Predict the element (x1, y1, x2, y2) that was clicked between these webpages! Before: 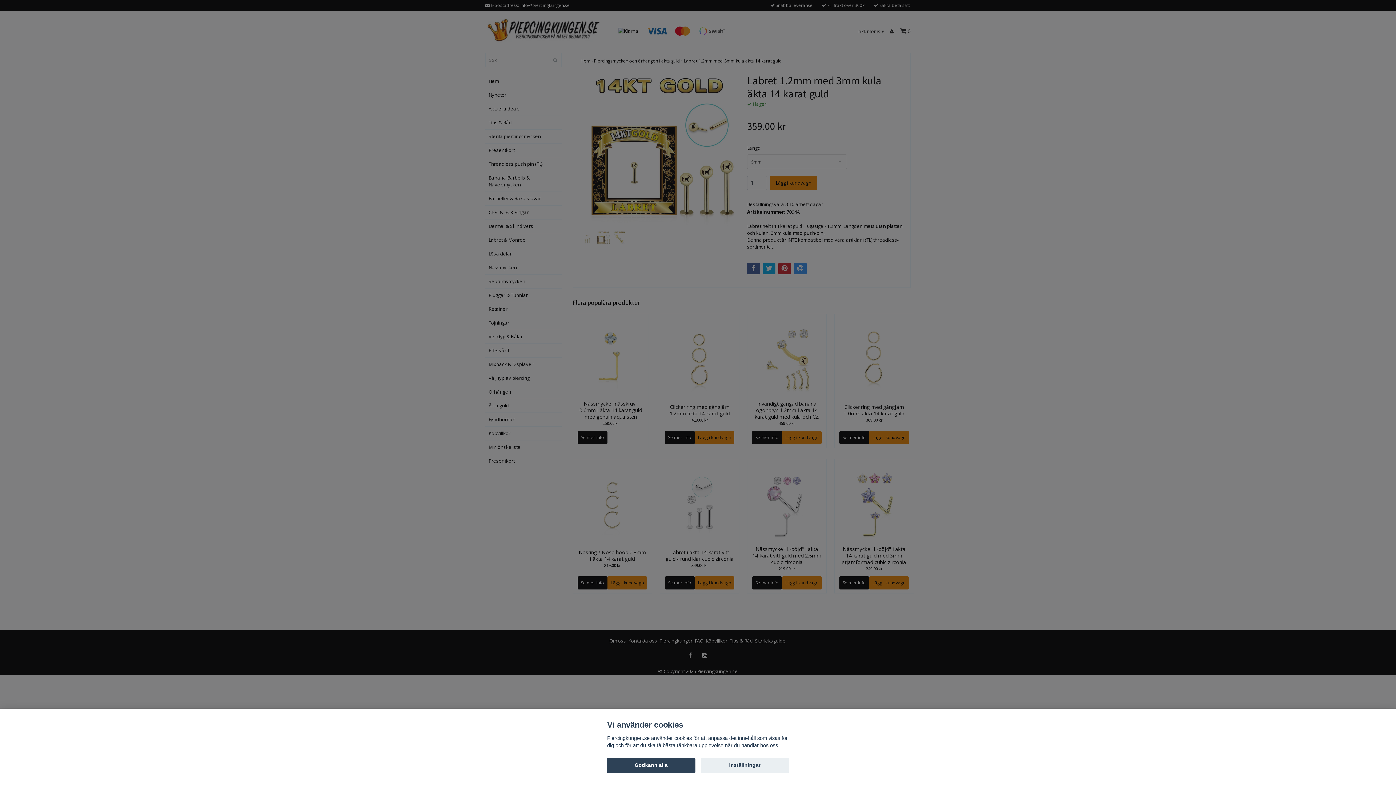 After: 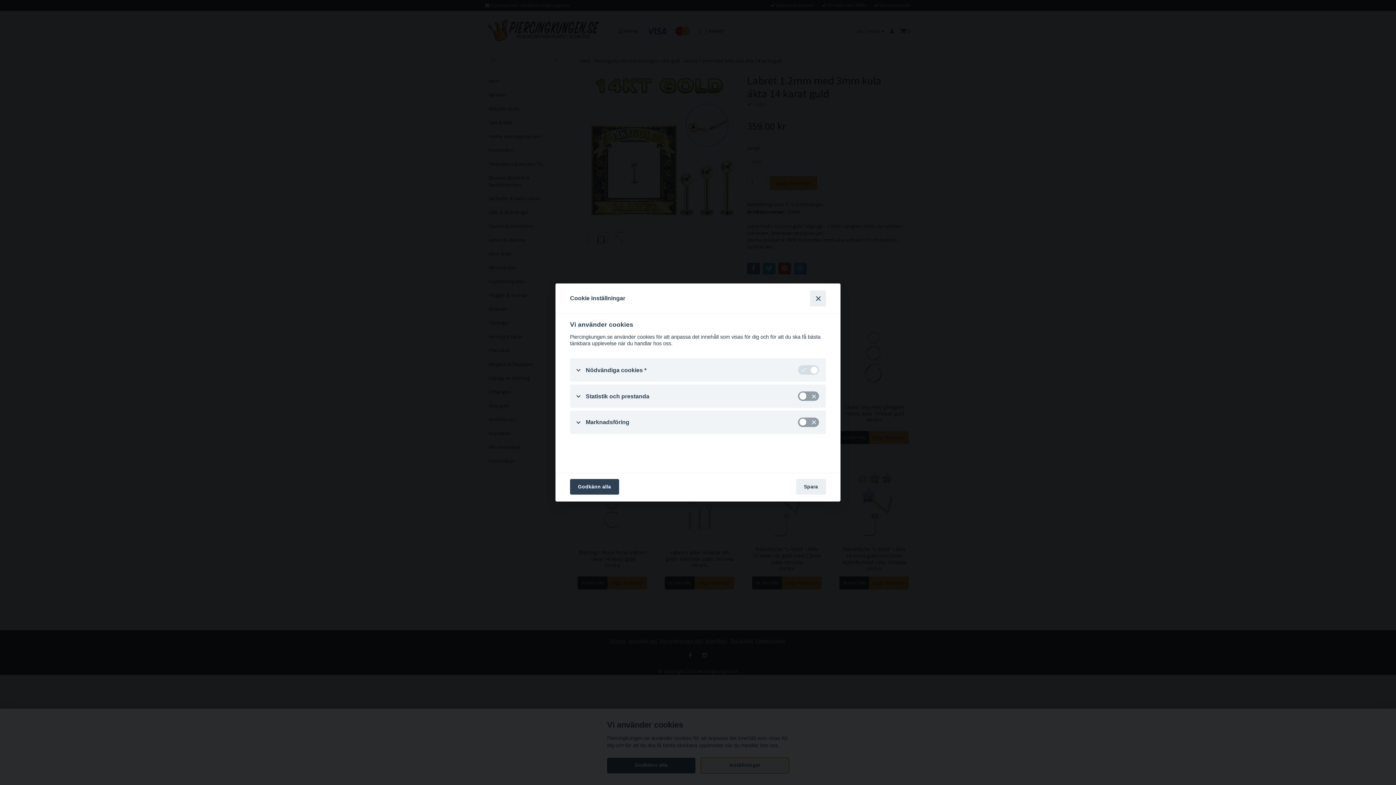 Action: bbox: (700, 758, 789, 773) label: Inställningar